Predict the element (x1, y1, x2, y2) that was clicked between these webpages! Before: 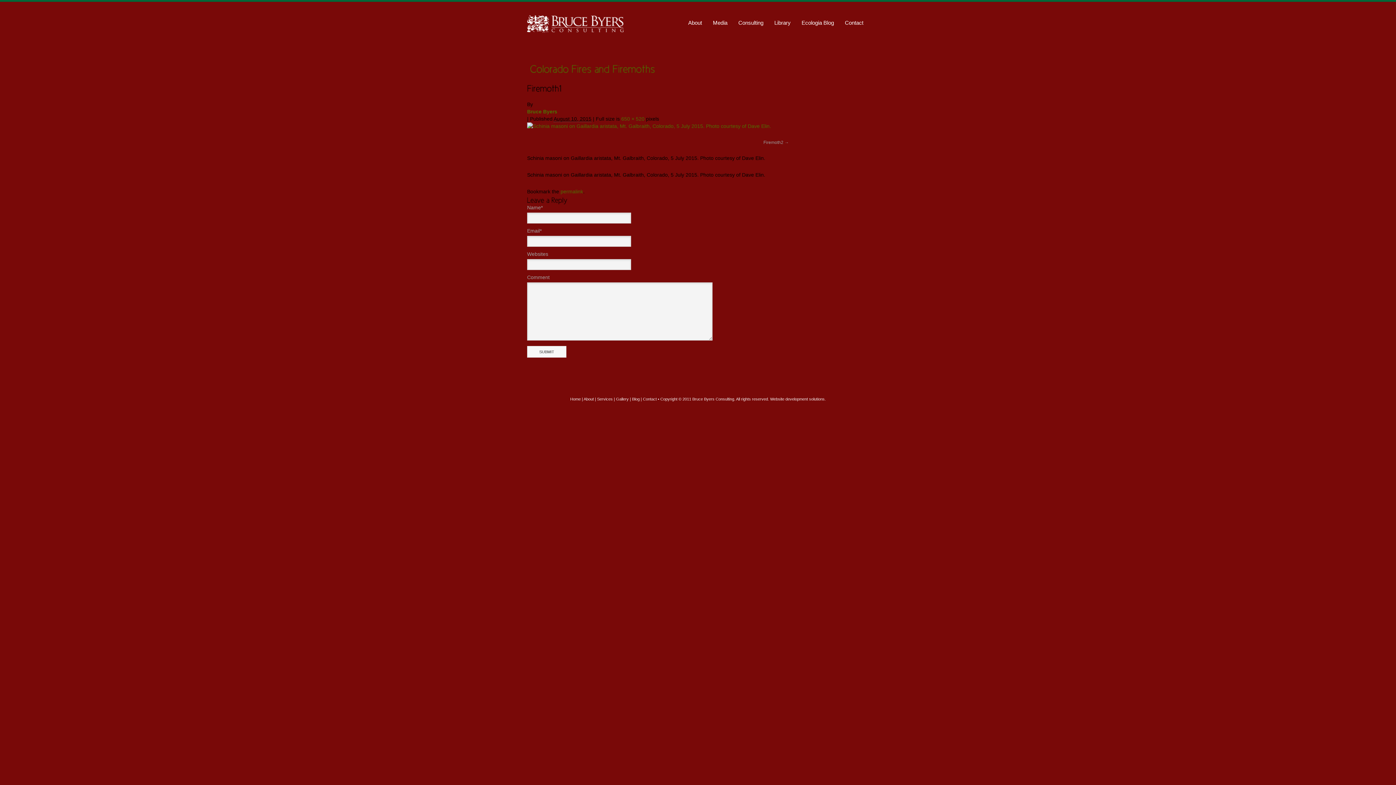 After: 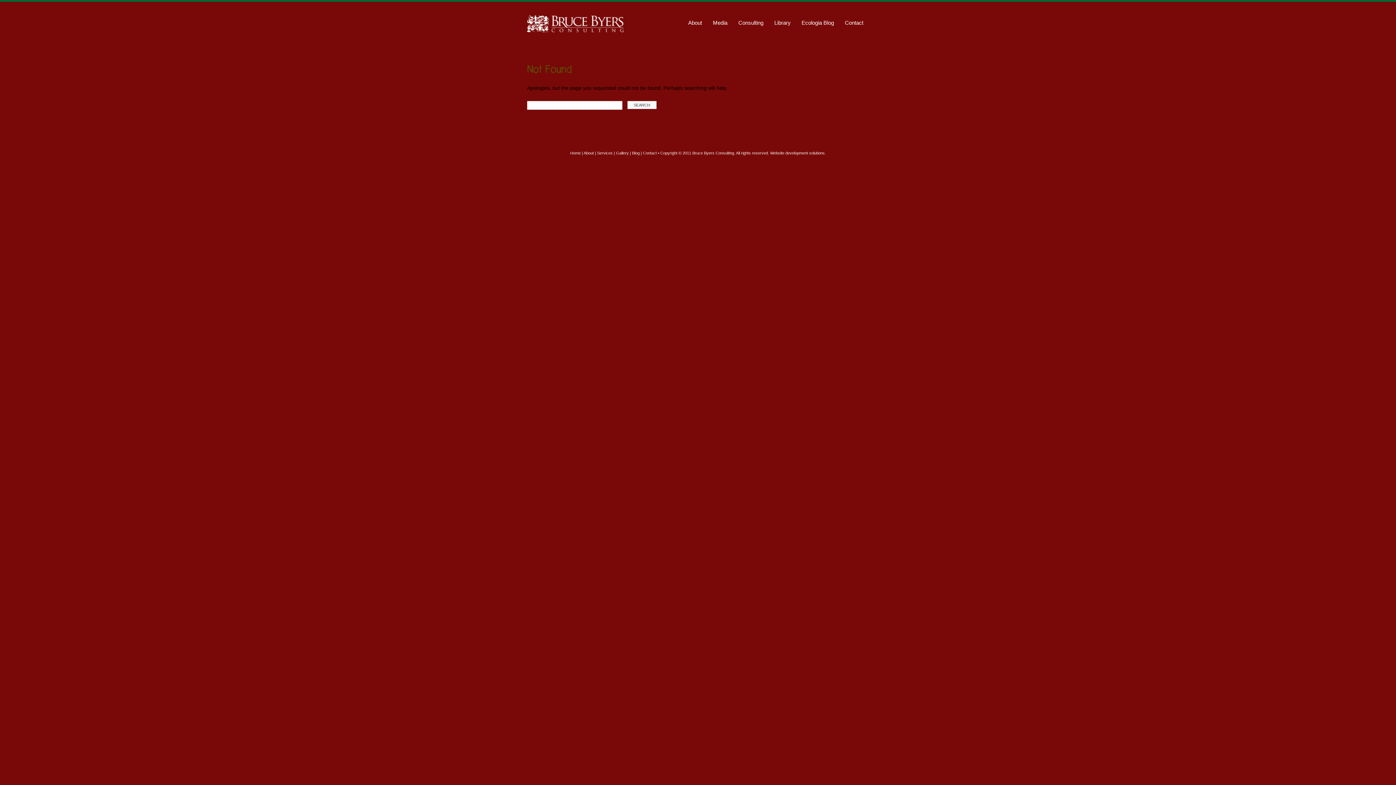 Action: label: 650 × 520 bbox: (621, 116, 644, 121)